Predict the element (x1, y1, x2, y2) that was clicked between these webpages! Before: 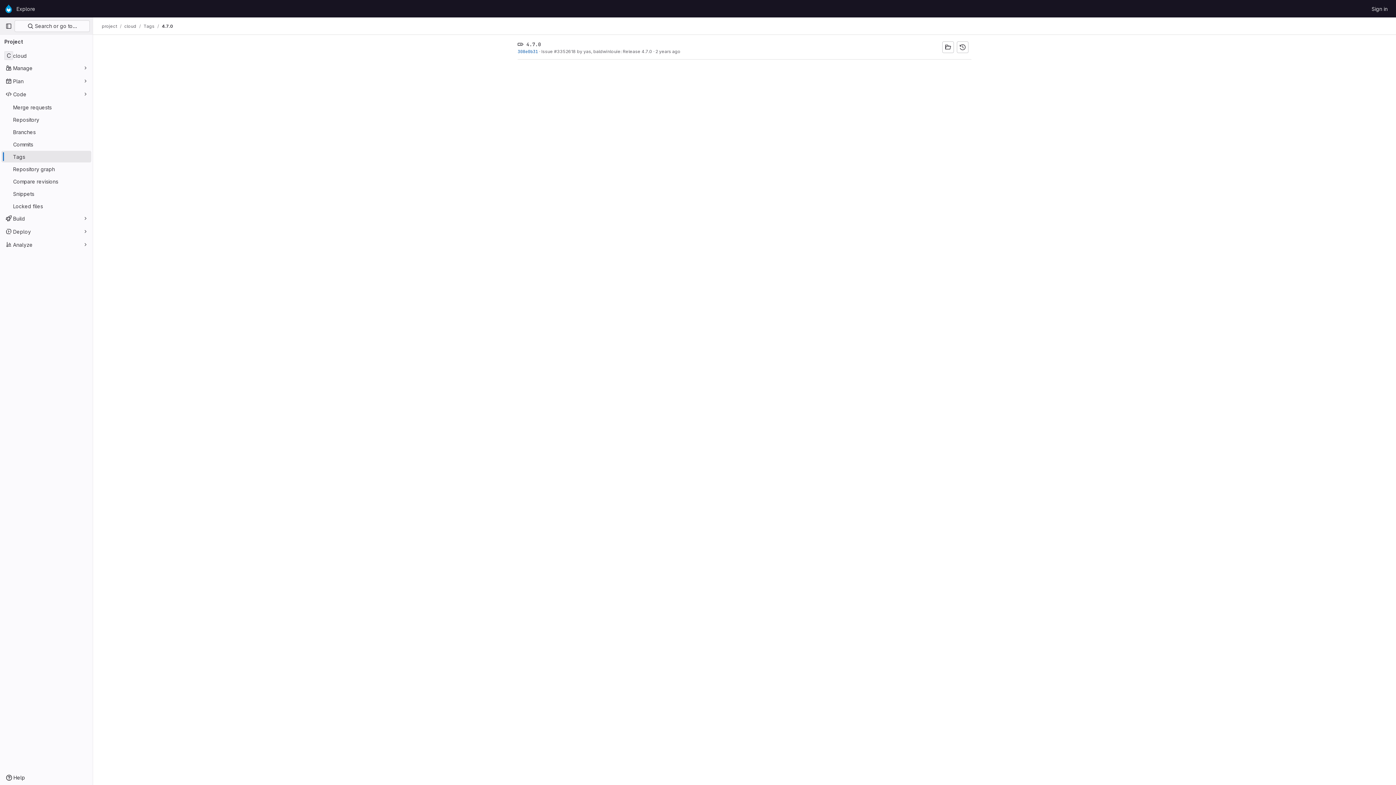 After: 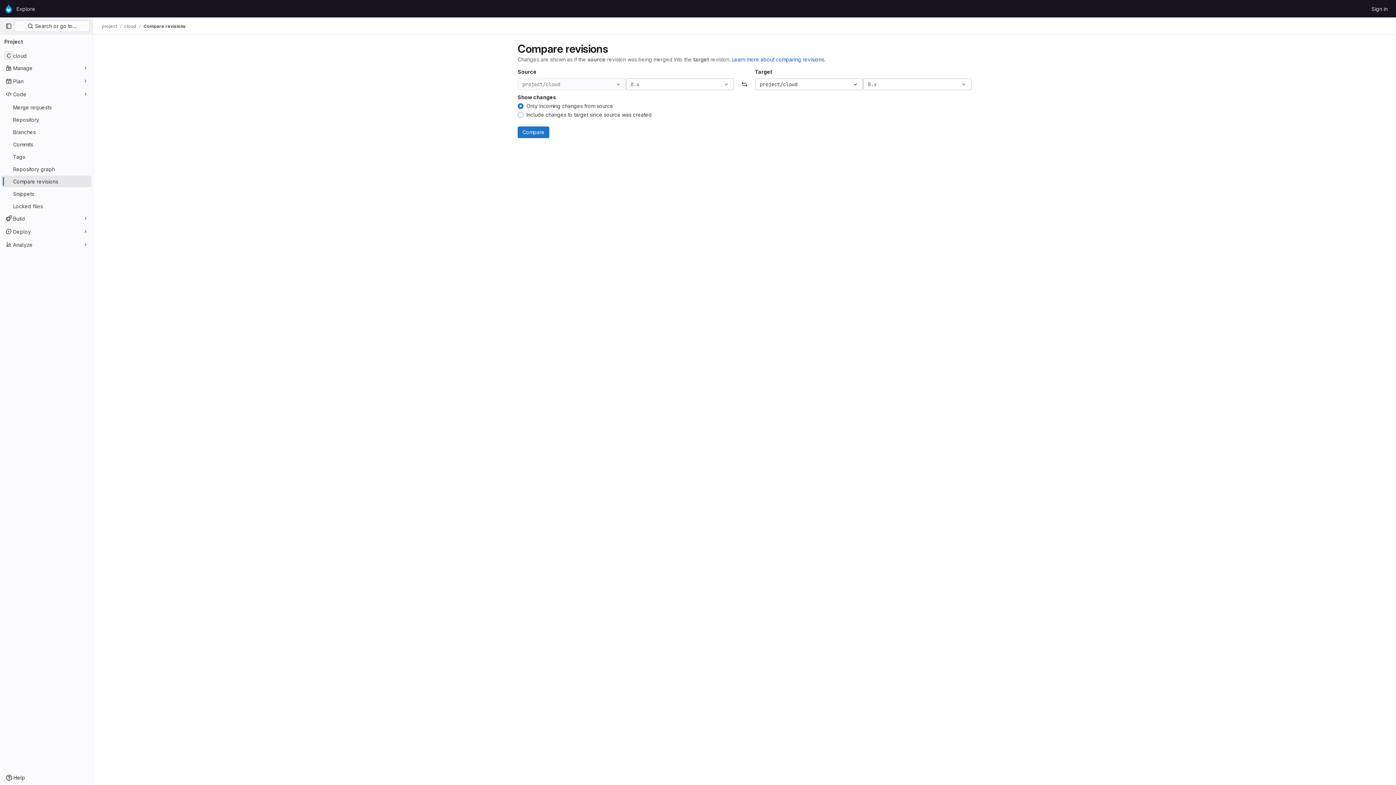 Action: label: Compare revisions bbox: (1, 175, 91, 187)